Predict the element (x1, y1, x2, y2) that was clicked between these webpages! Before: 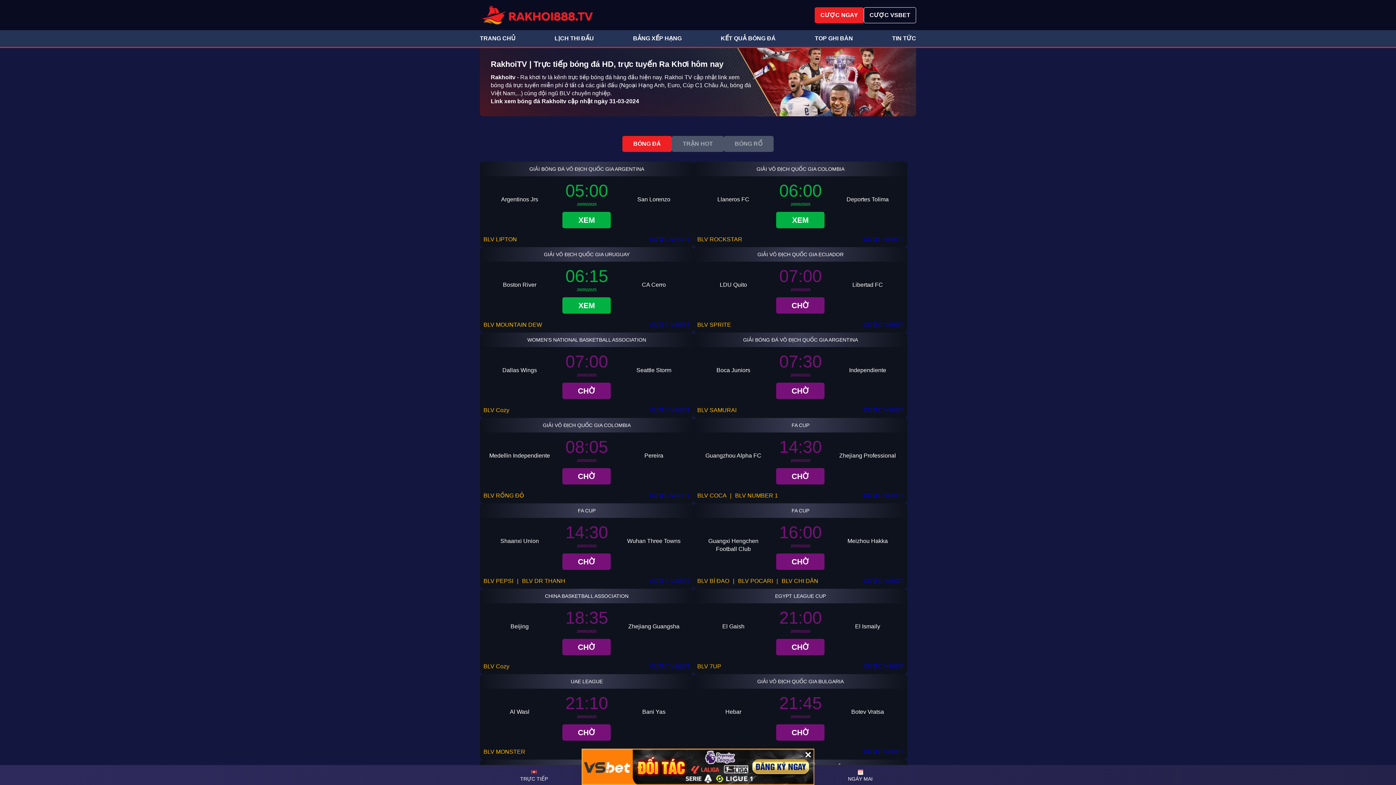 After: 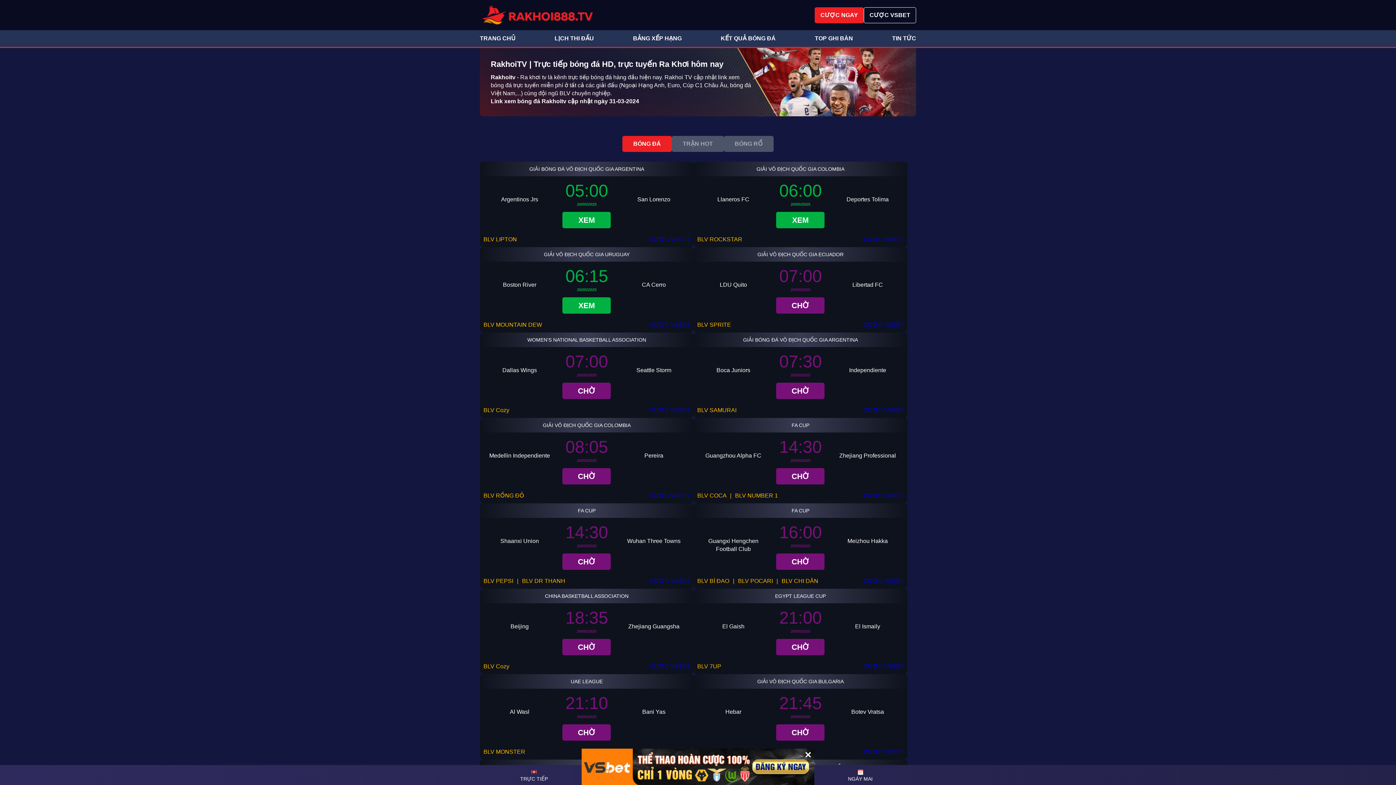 Action: bbox: (649, 662, 690, 670) label: CƯỢC VSBET